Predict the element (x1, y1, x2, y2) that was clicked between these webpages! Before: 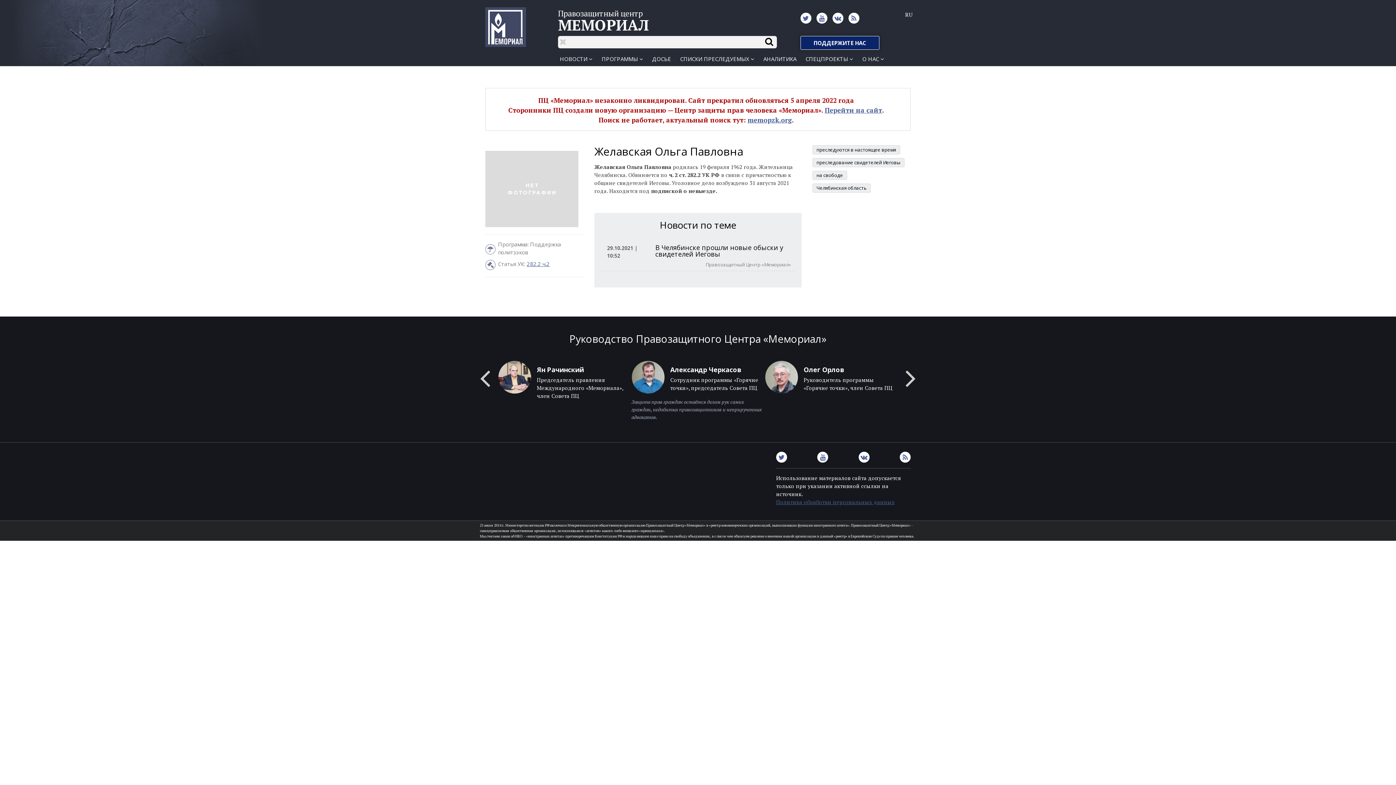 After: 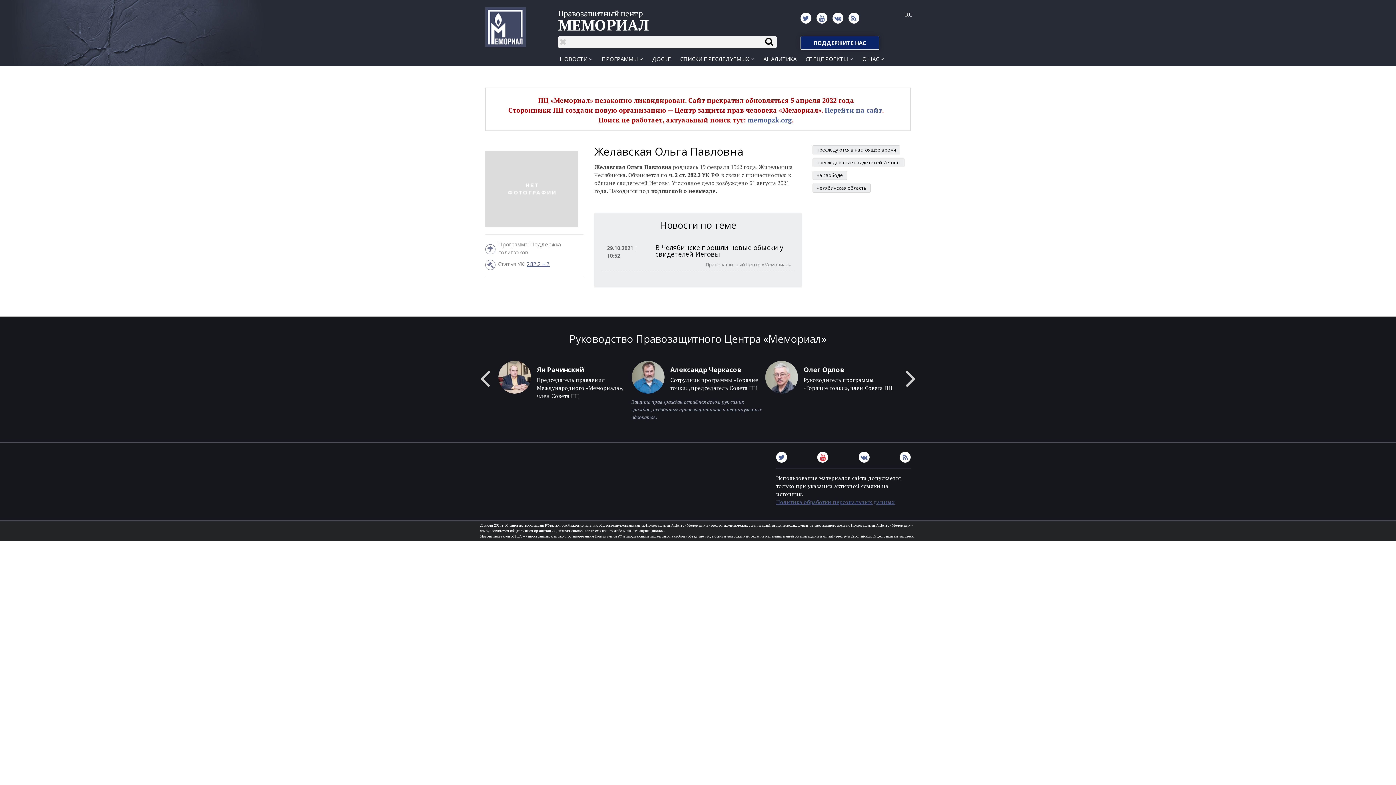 Action: bbox: (817, 452, 828, 462)